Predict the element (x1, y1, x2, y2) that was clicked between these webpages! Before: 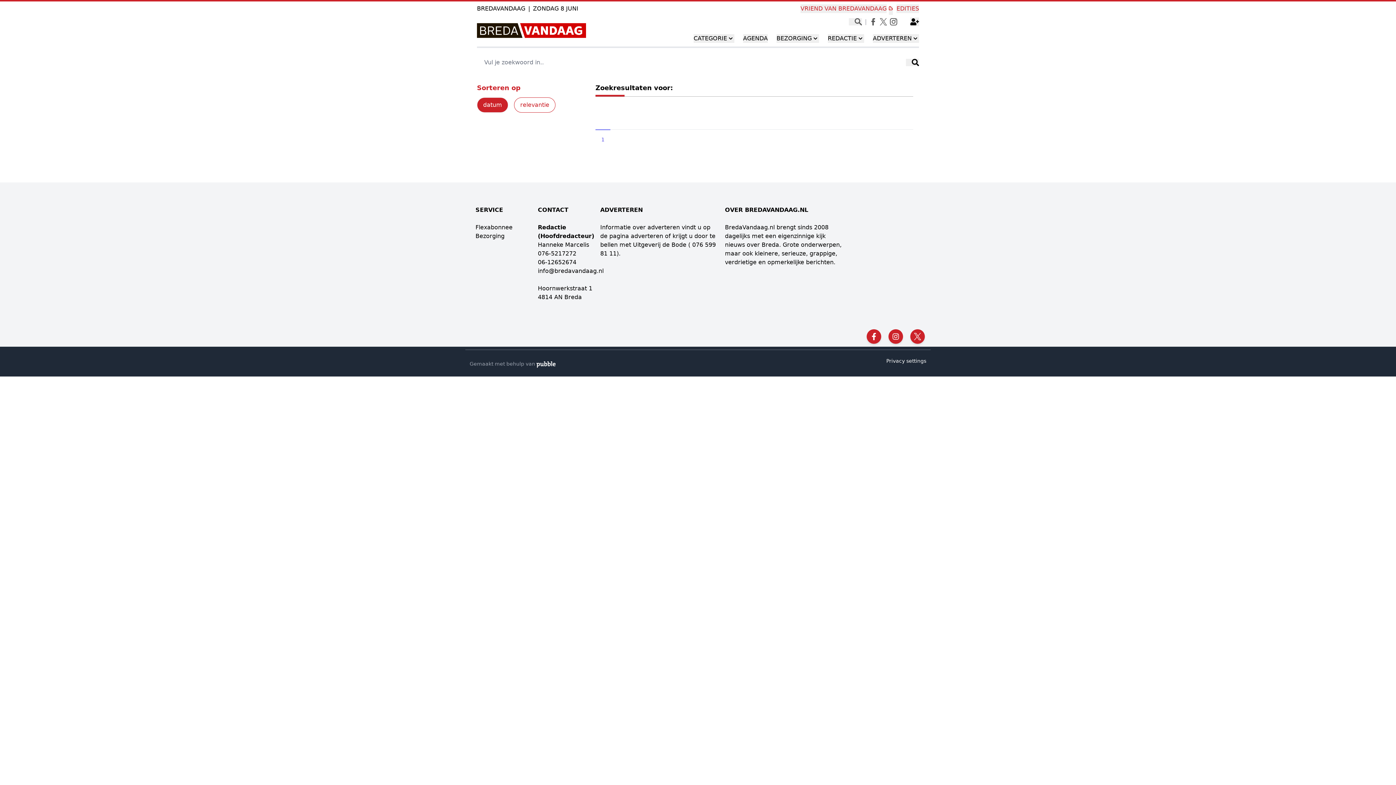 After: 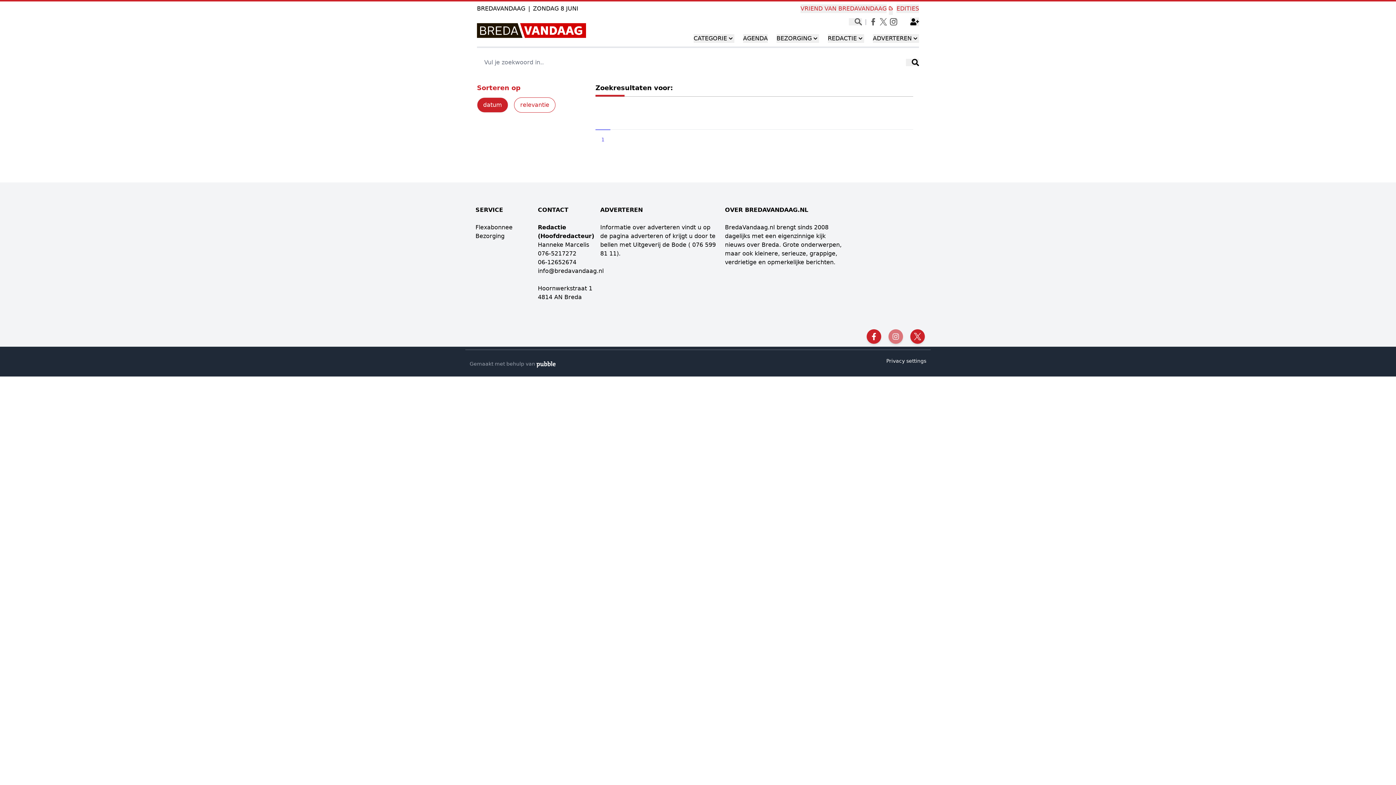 Action: bbox: (891, 332, 900, 341)